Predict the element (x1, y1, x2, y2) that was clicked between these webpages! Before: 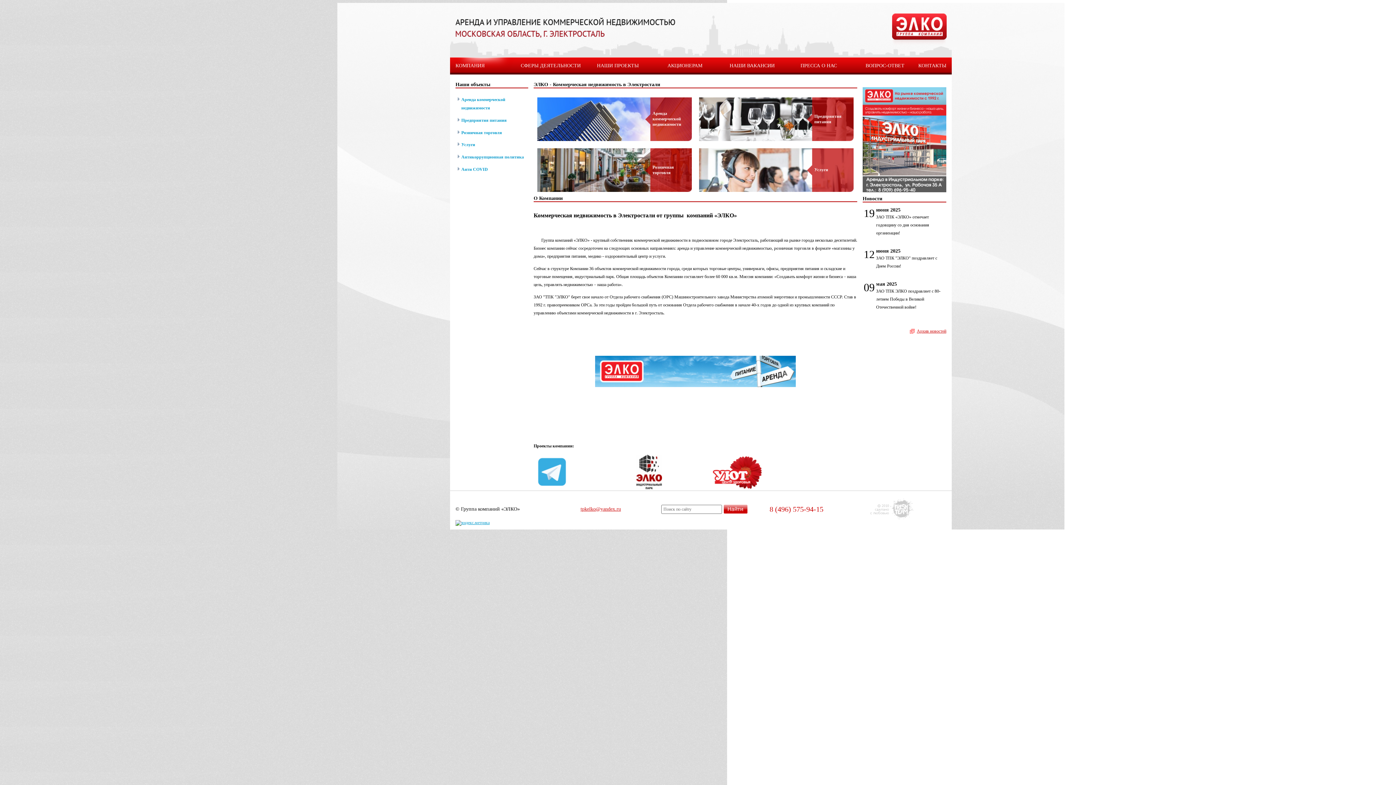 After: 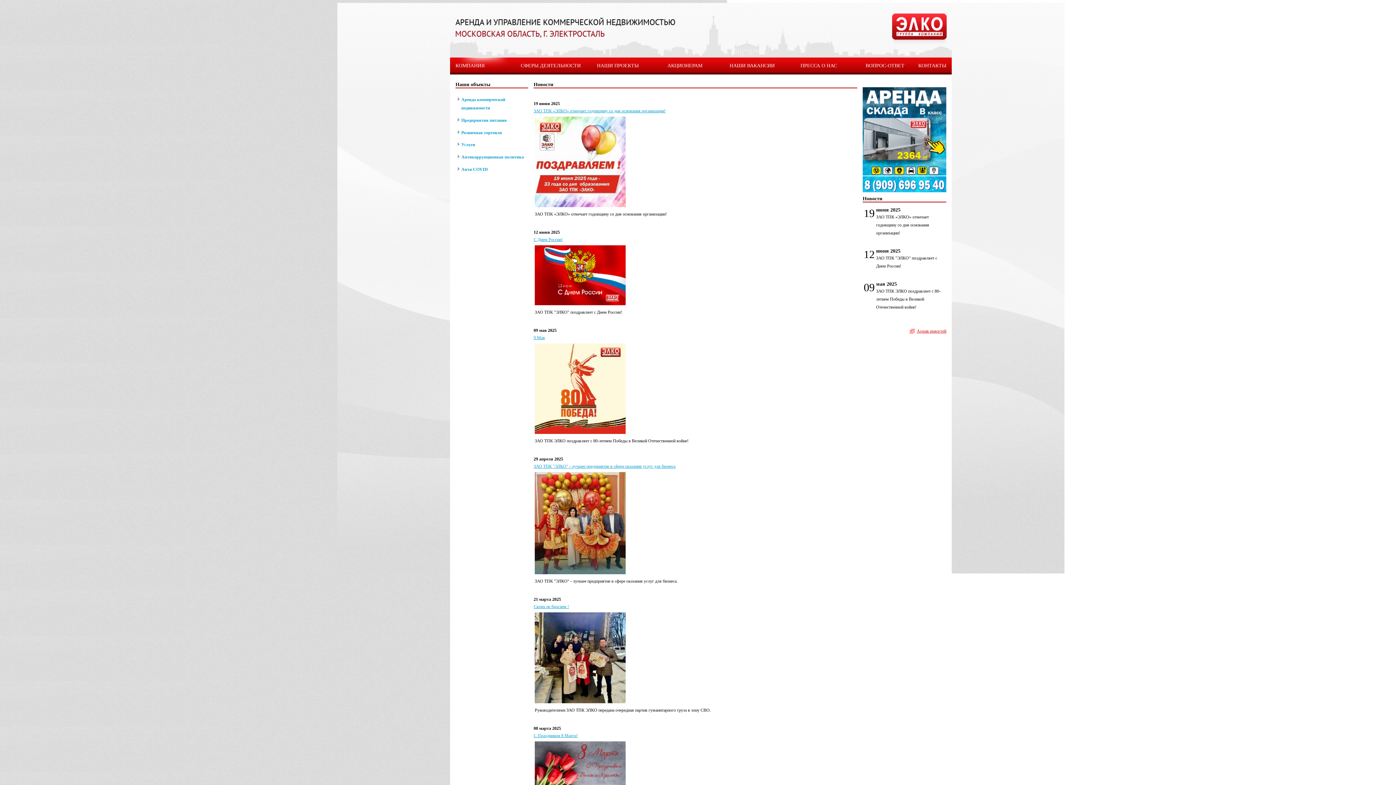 Action: label: Архив новостей bbox: (917, 328, 946, 333)